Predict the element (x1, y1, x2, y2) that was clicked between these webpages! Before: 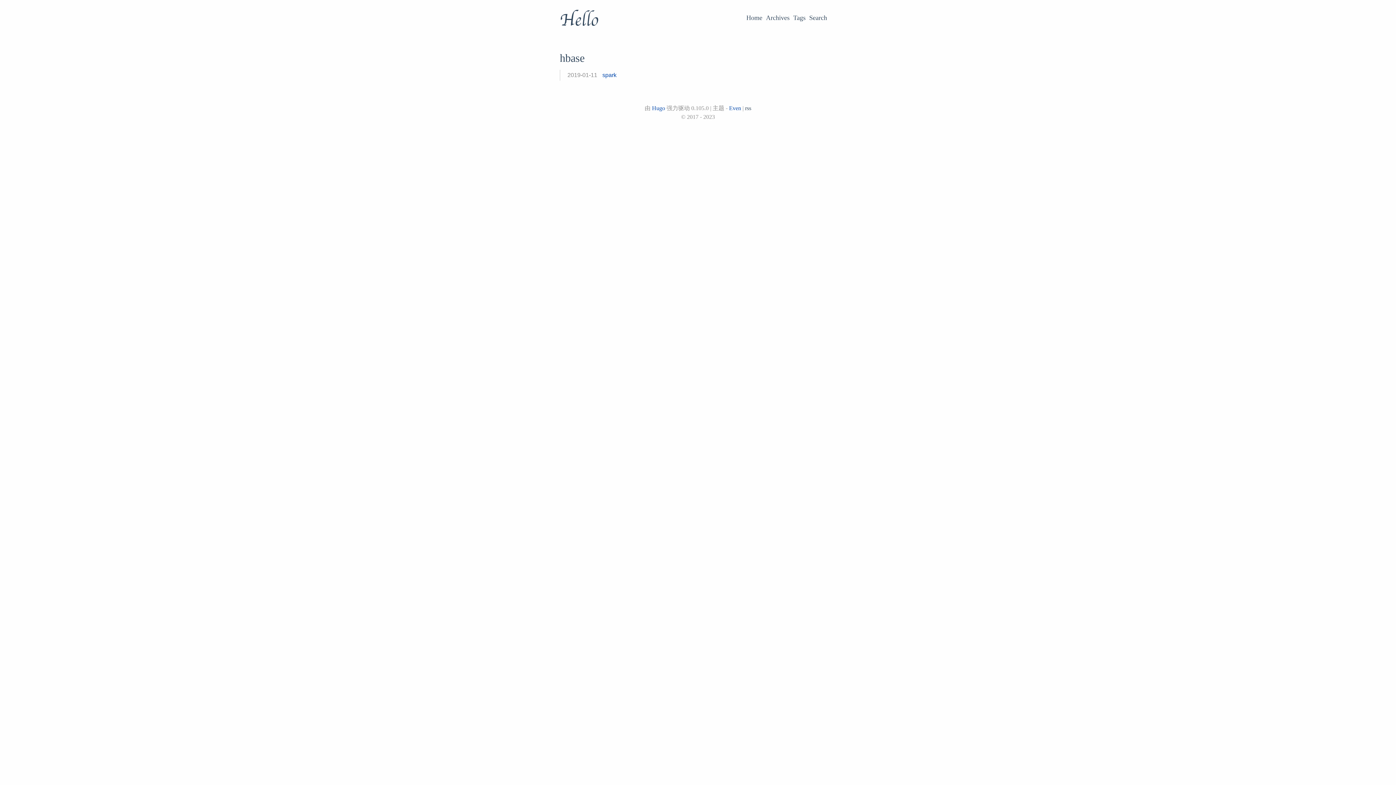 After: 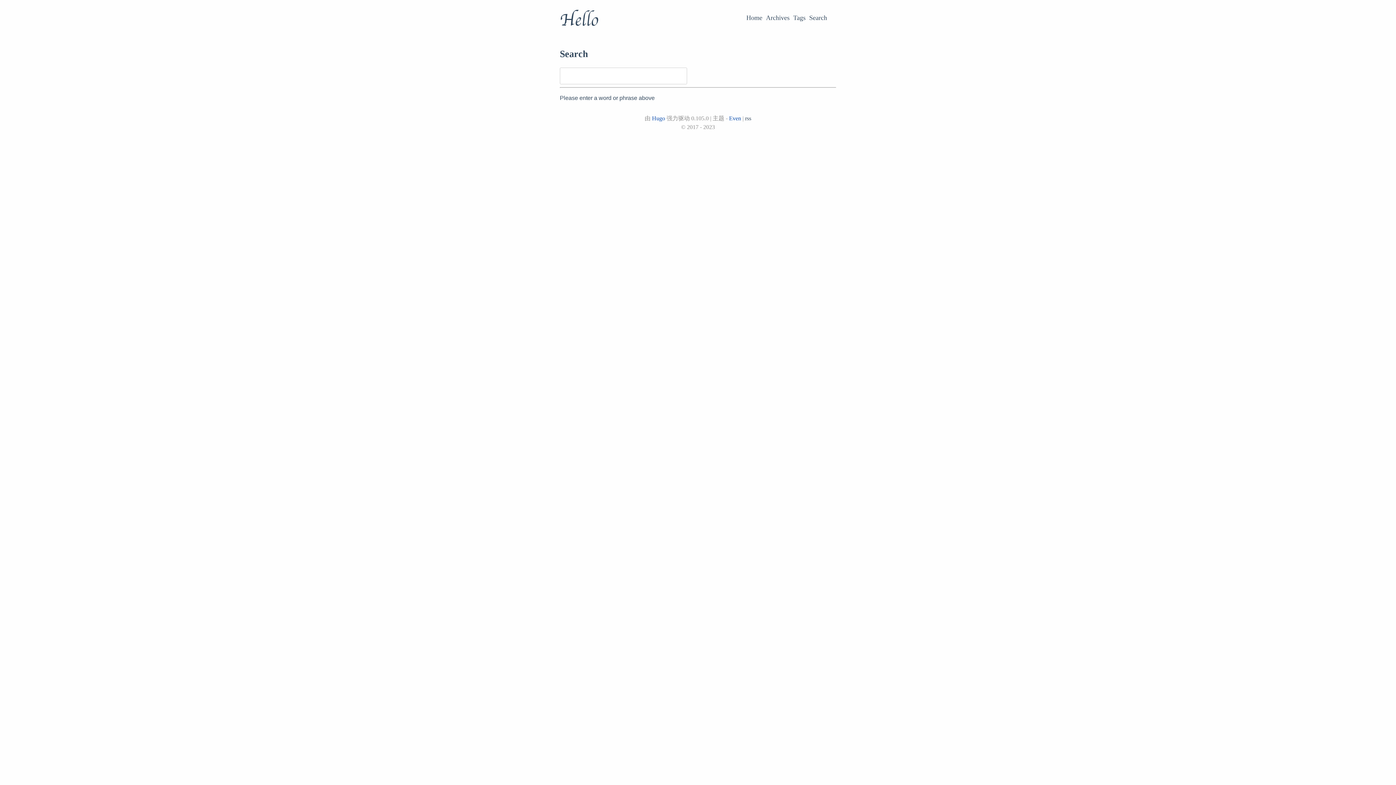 Action: label: Search bbox: (809, 14, 827, 21)